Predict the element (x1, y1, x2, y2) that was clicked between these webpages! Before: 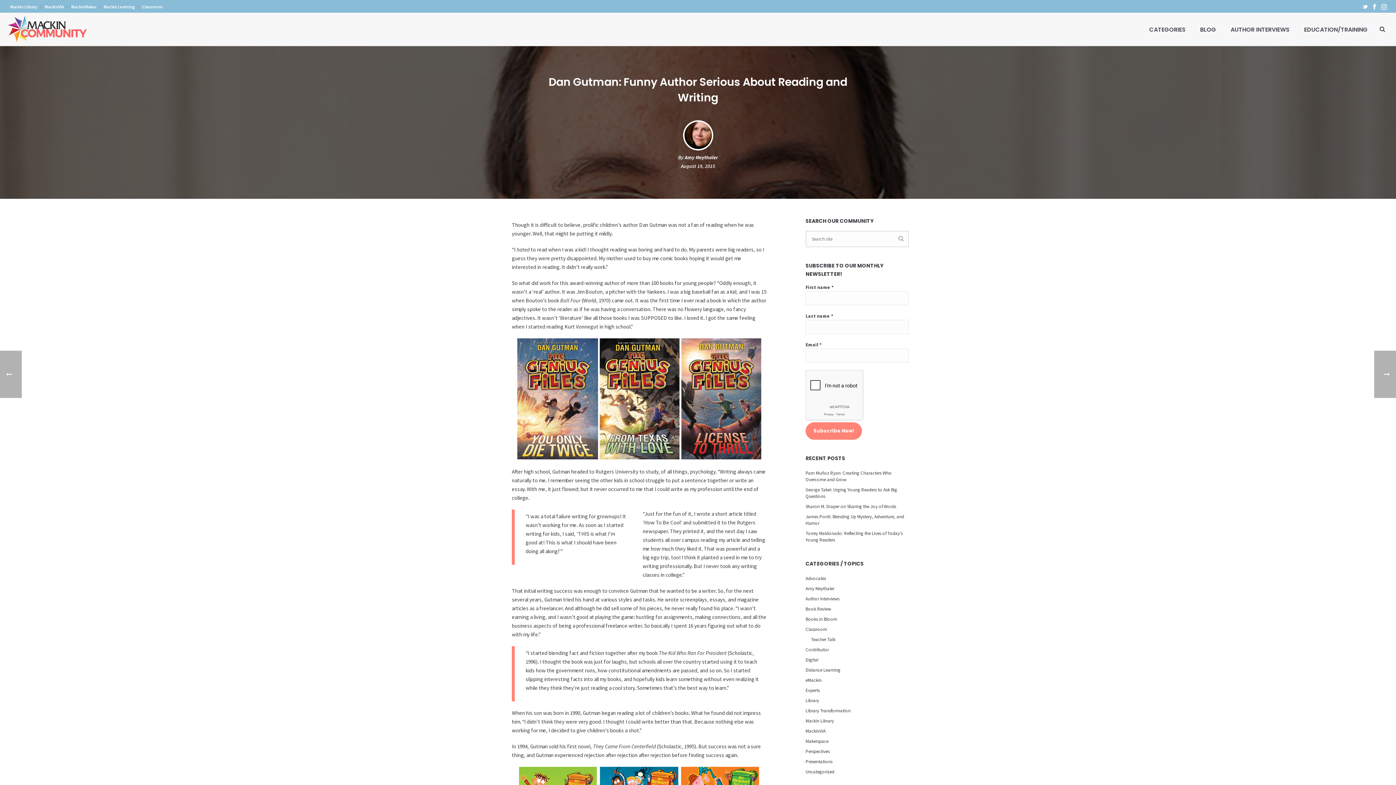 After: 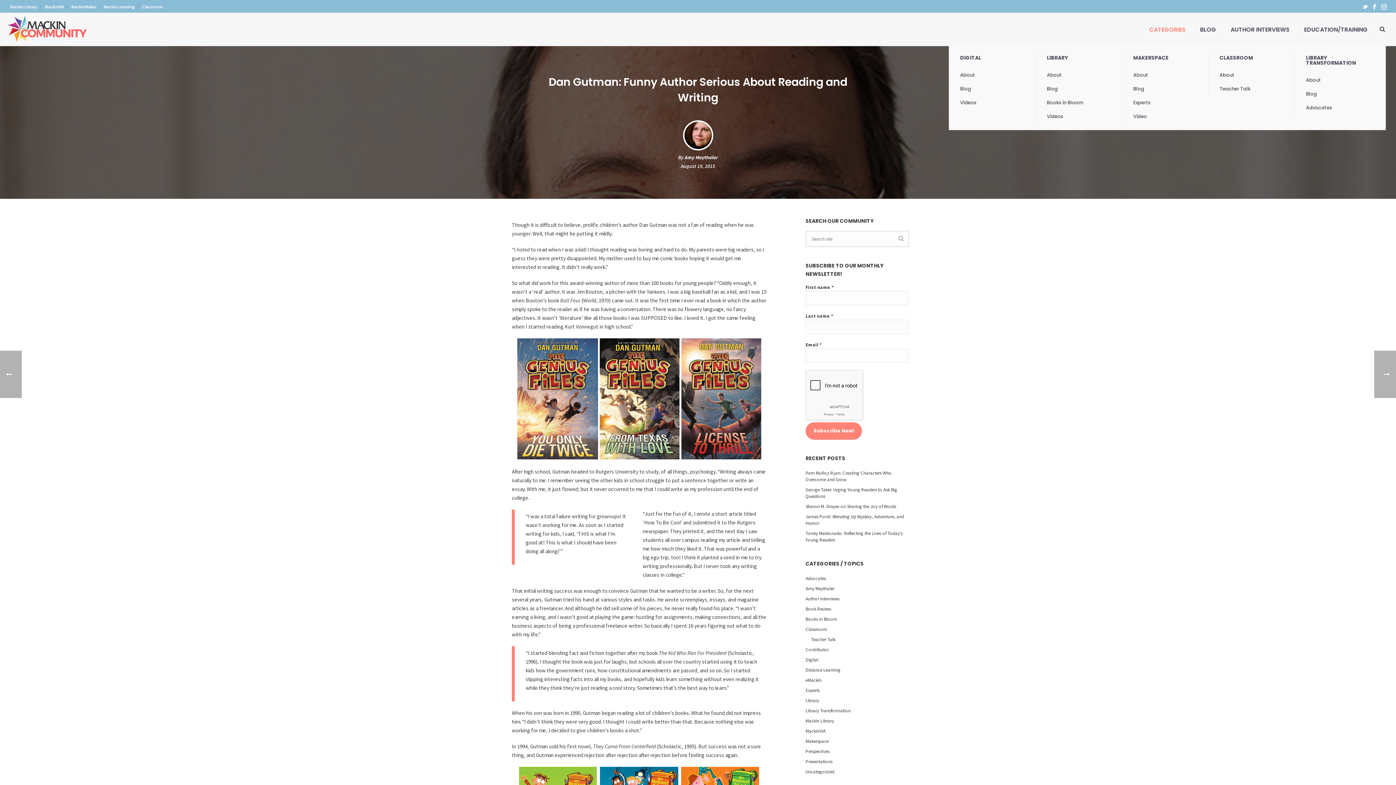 Action: label: CATEGORIES bbox: (1142, 12, 1193, 45)